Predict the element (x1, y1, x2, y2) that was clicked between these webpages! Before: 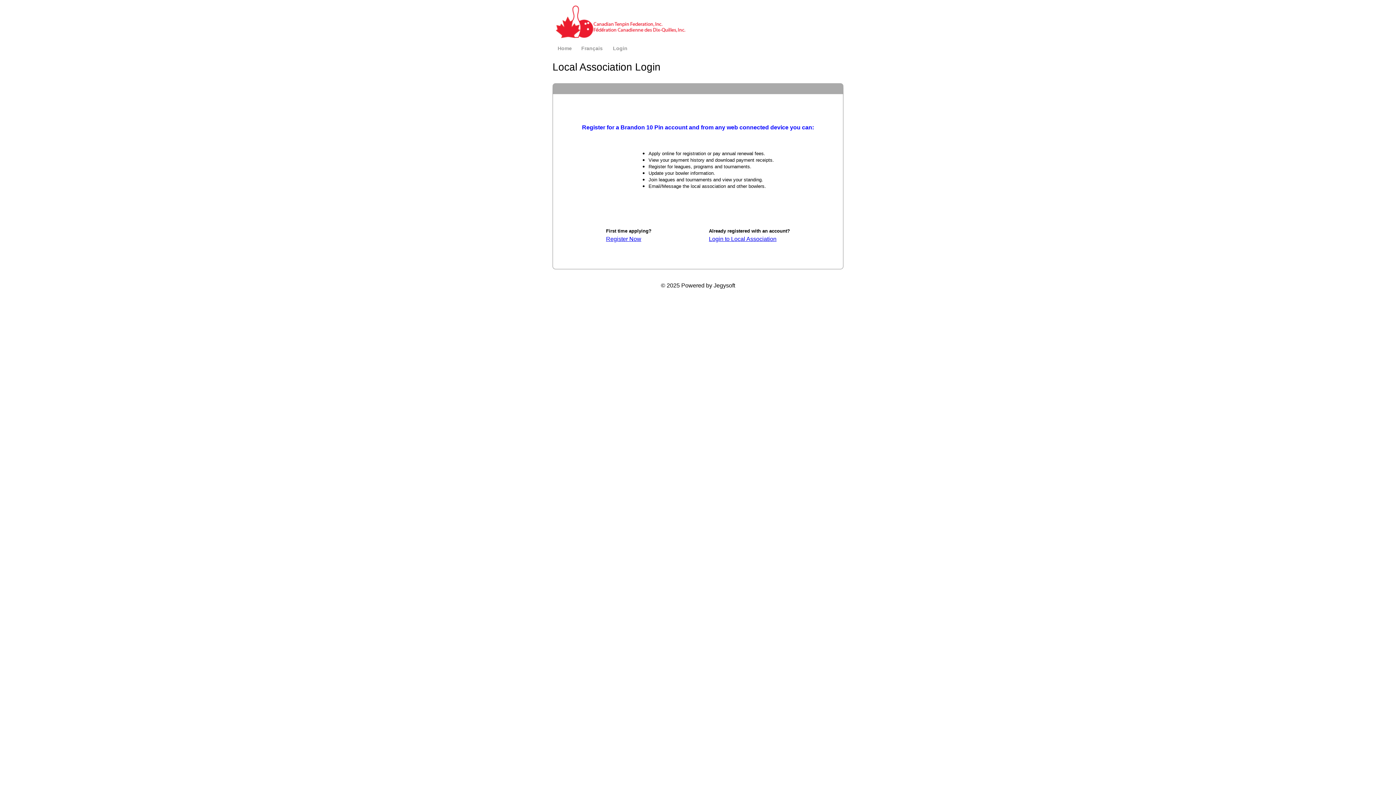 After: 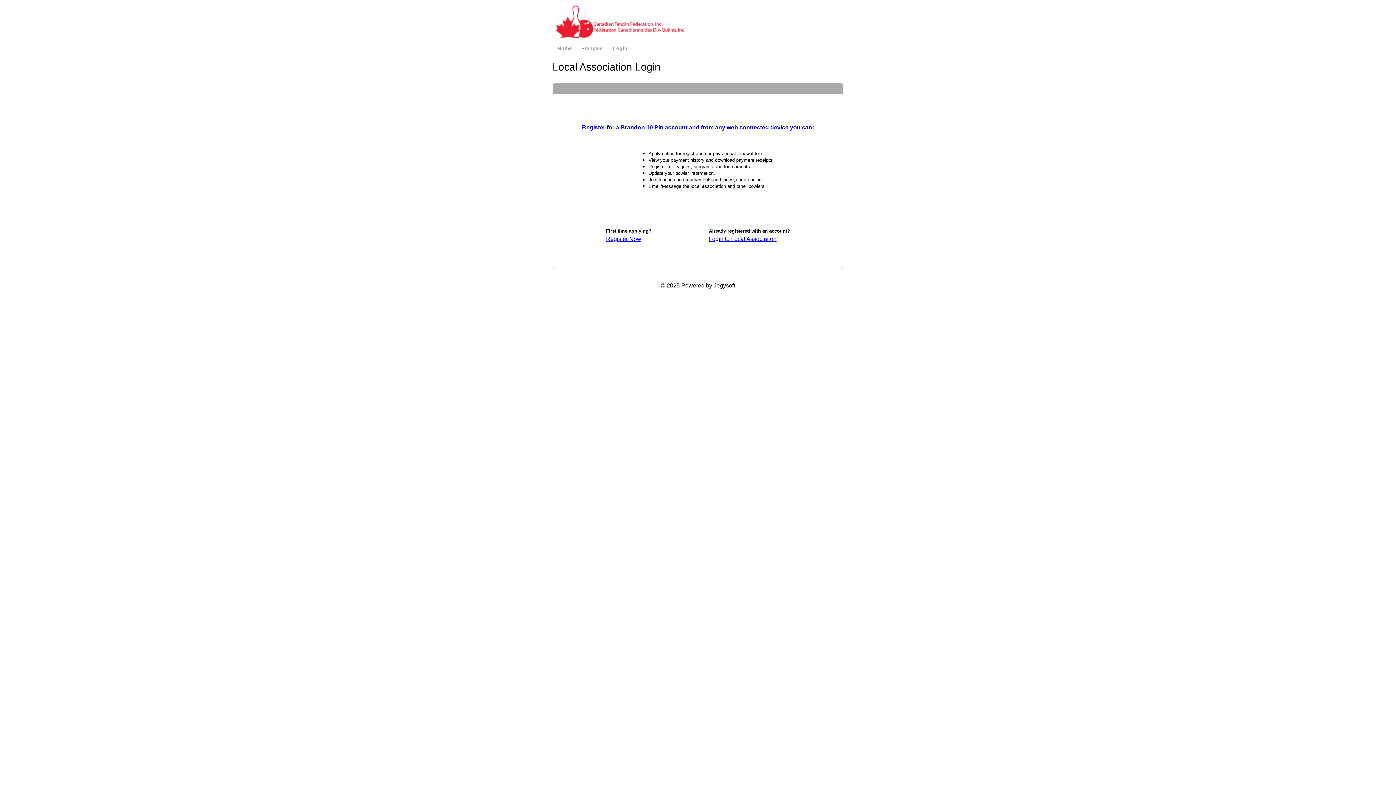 Action: label: Local Association Login bbox: (552, 61, 660, 72)